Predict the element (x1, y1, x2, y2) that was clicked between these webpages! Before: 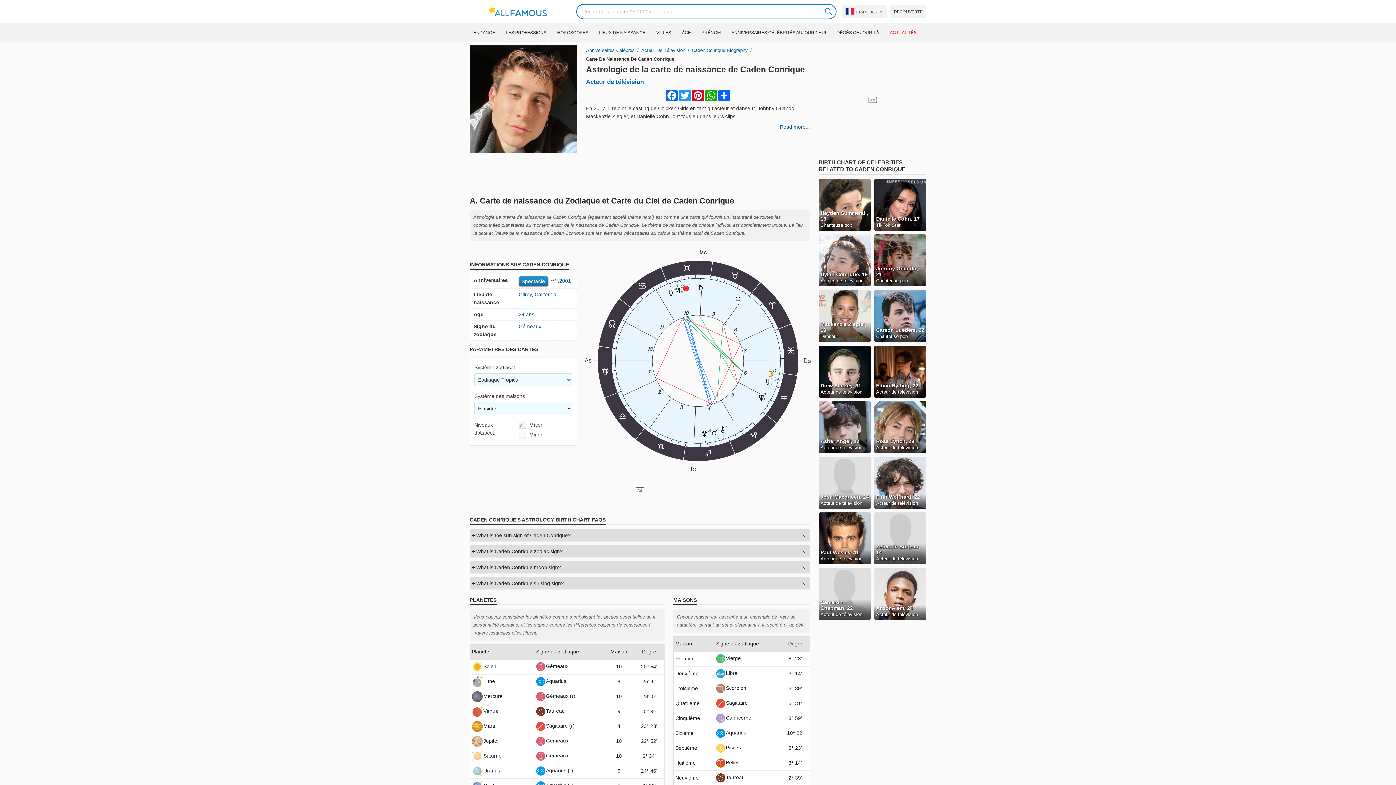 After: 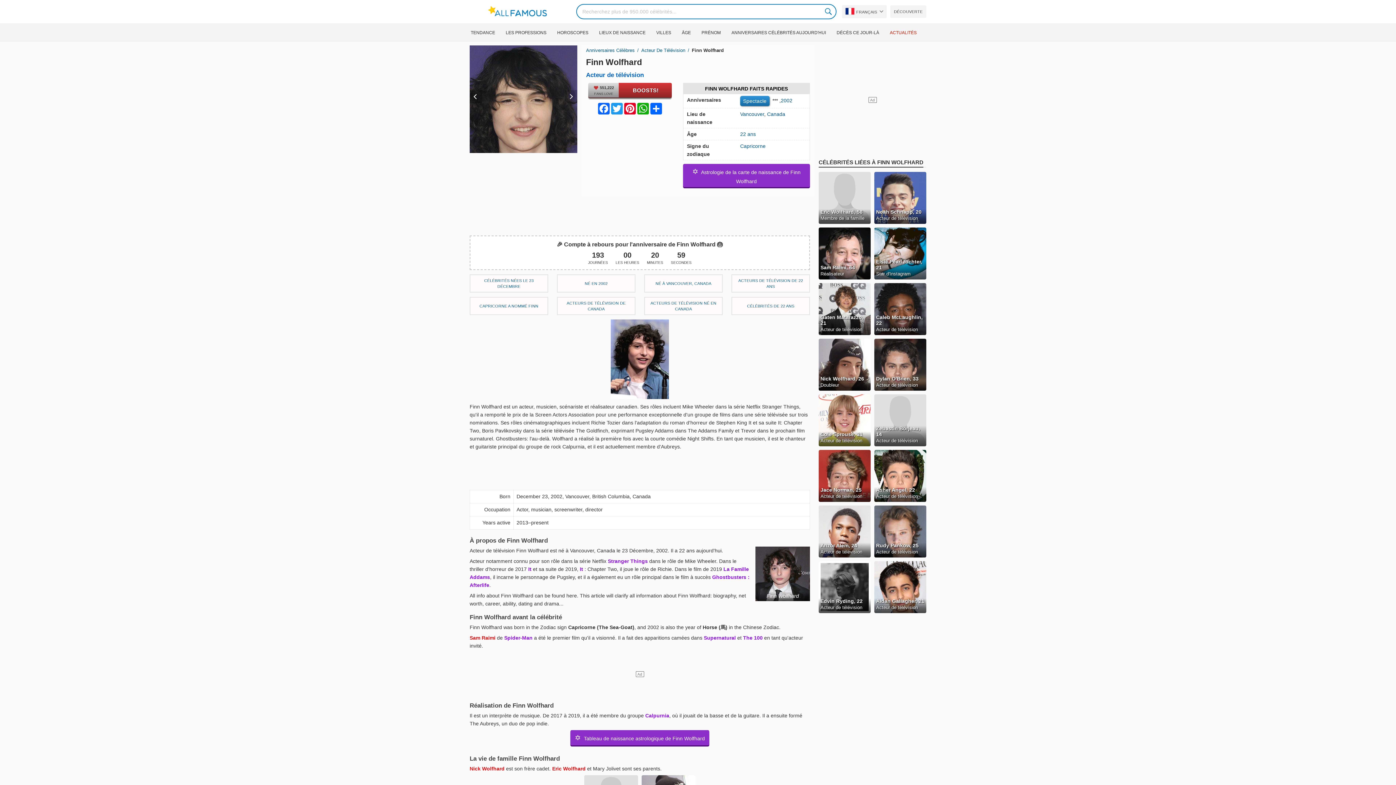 Action: bbox: (874, 457, 926, 509) label: Finn Wolfhard, 22

Acteur de télévision